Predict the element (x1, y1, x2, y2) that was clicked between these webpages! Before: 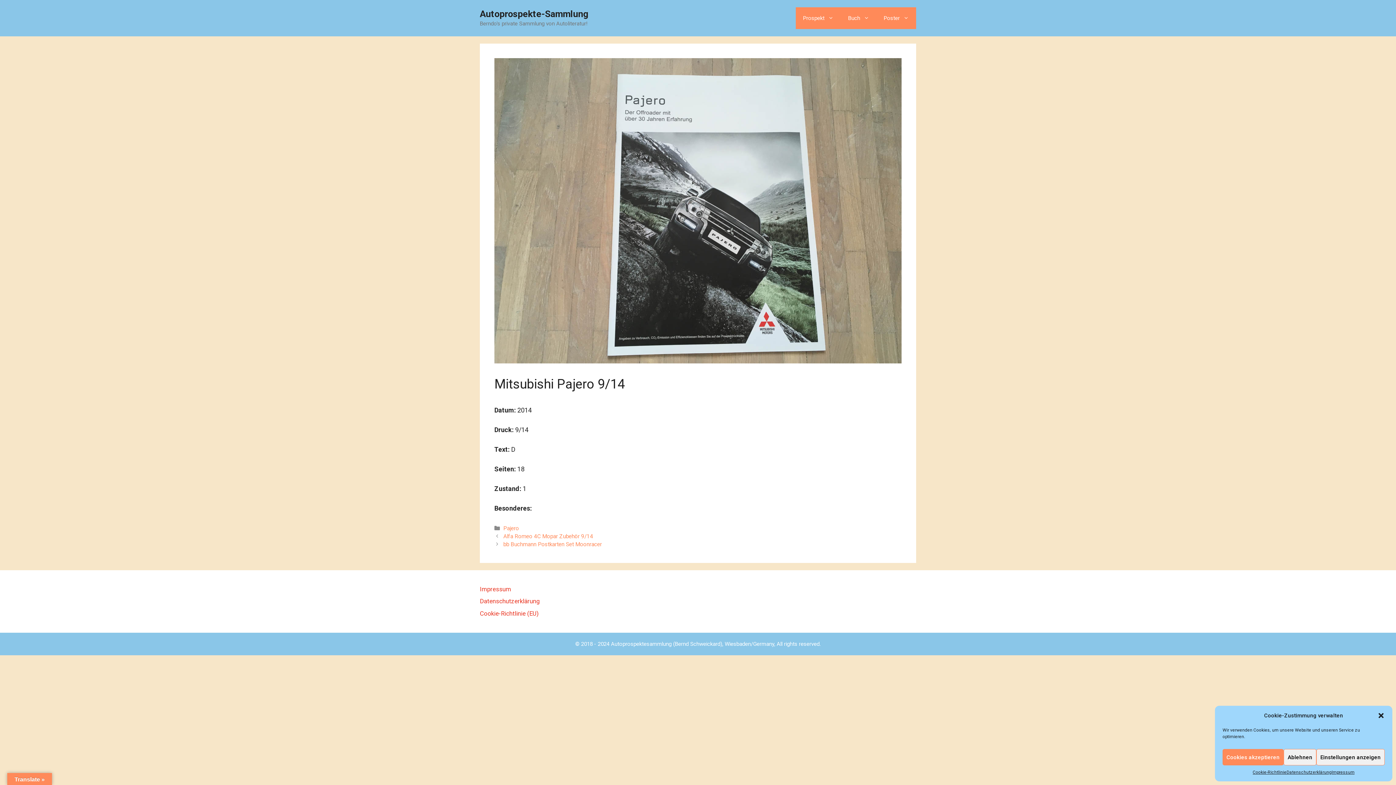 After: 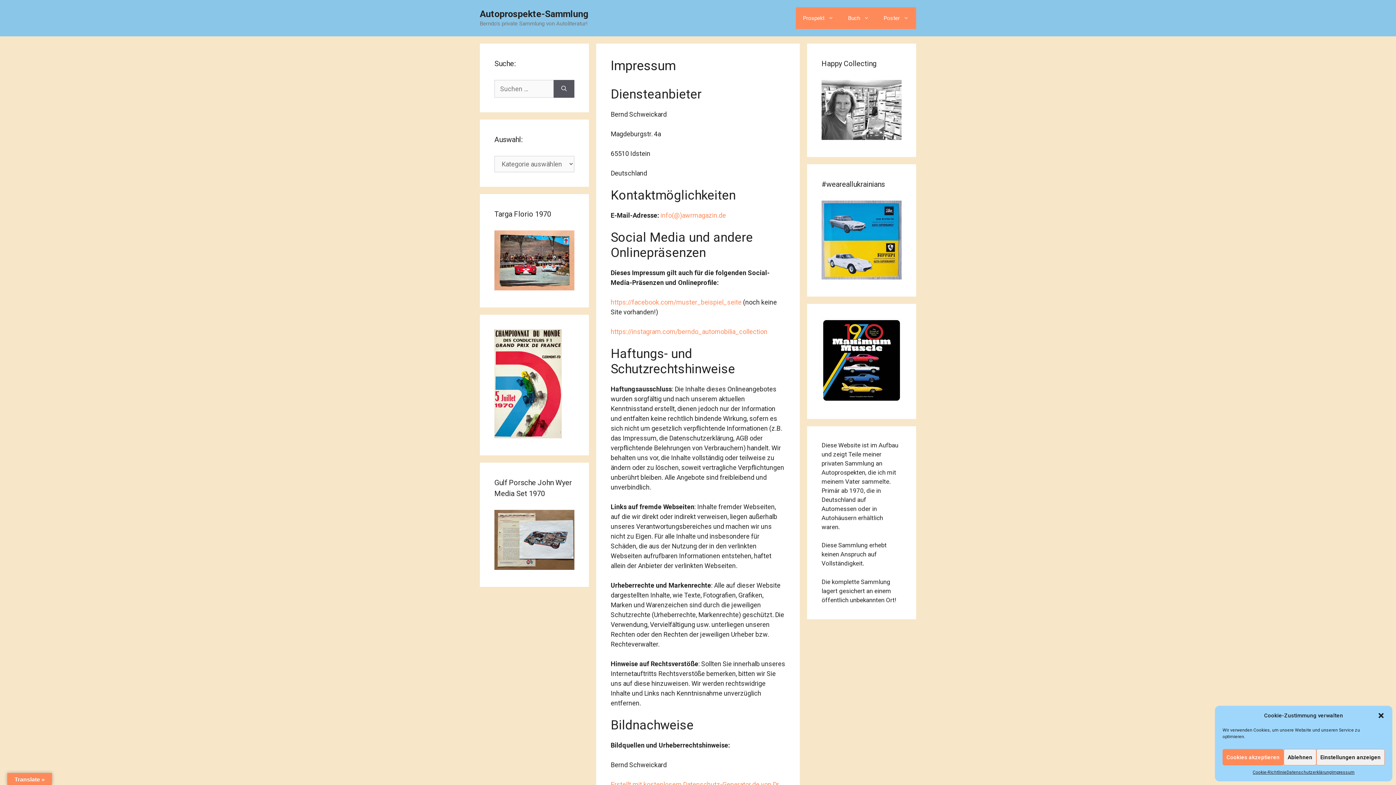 Action: label: Impressum bbox: (480, 585, 511, 593)